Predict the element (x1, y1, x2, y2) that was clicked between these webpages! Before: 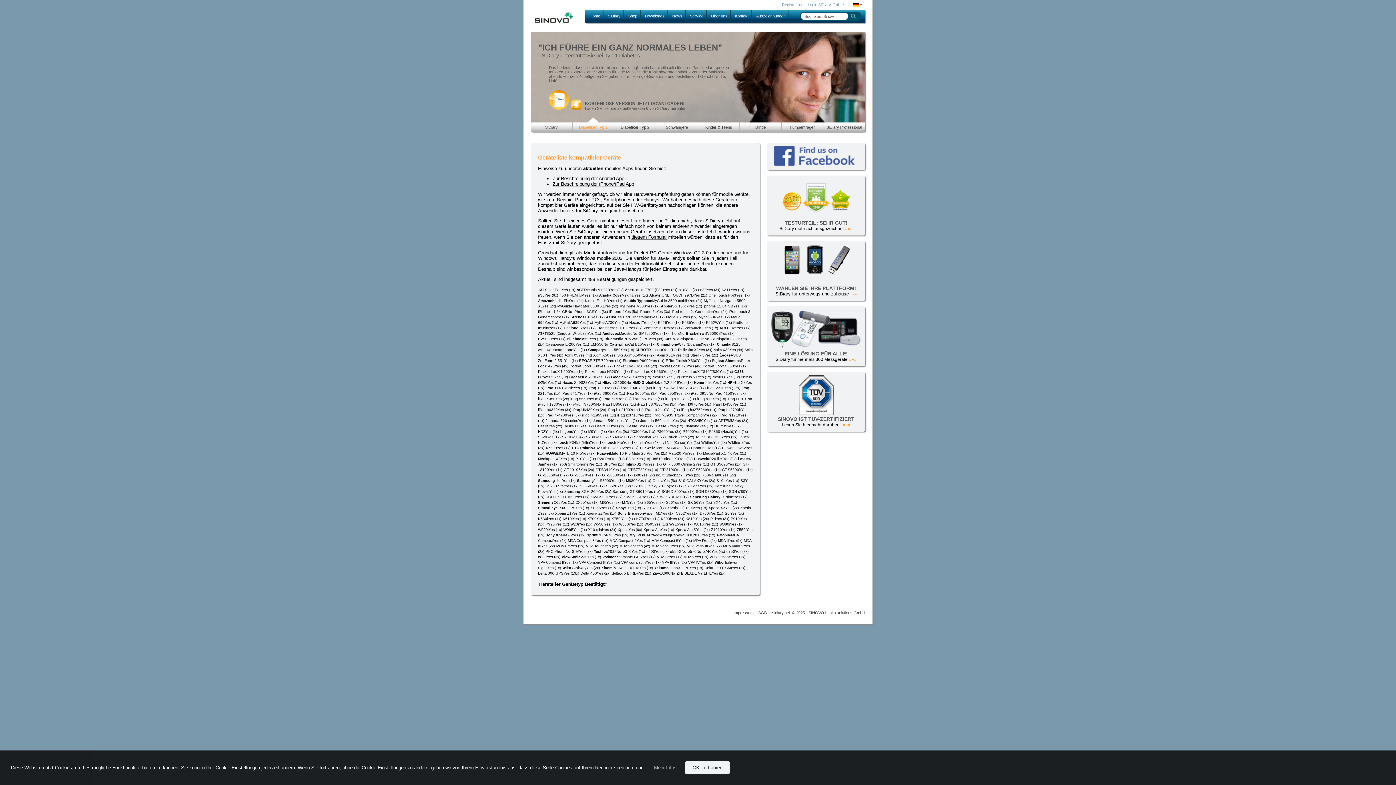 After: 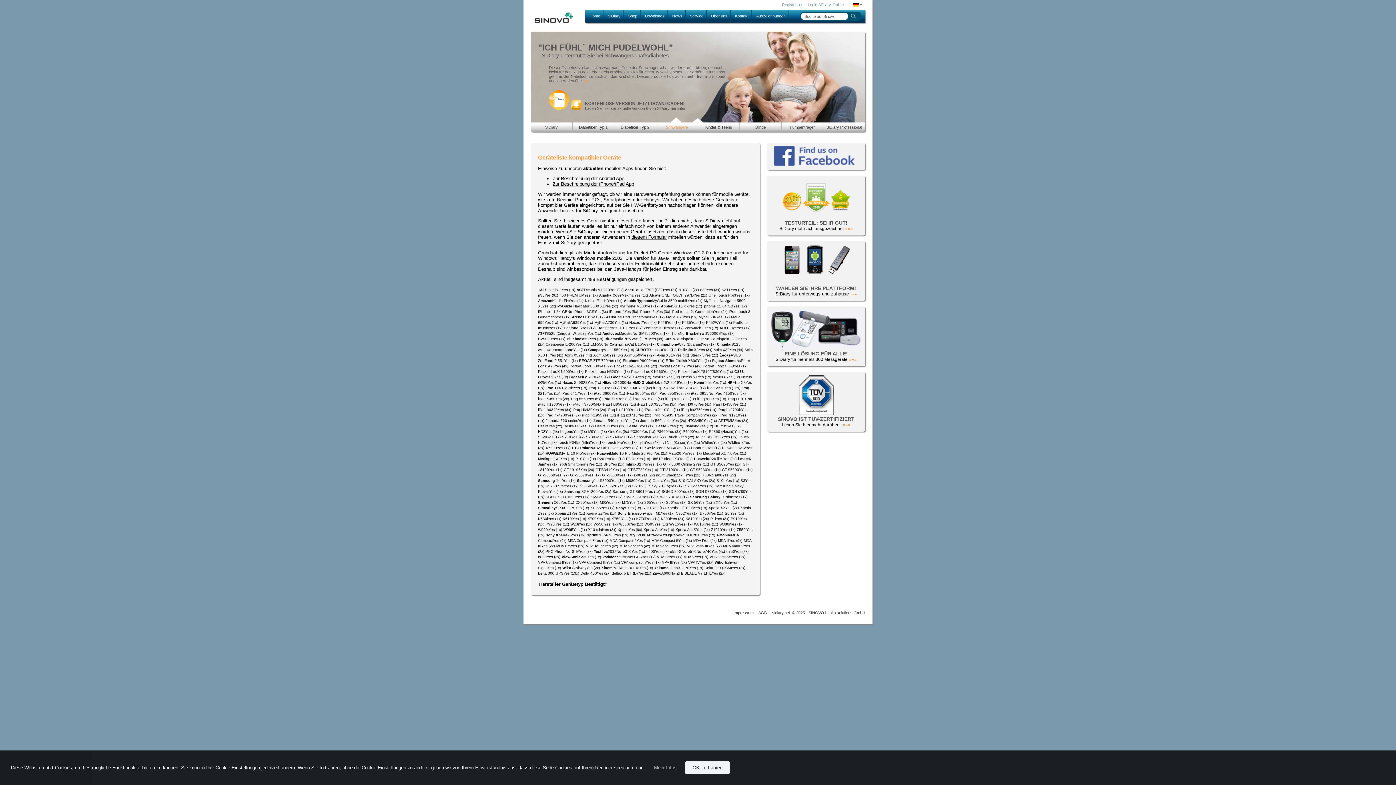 Action: label: © bbox: (792, 610, 795, 615)